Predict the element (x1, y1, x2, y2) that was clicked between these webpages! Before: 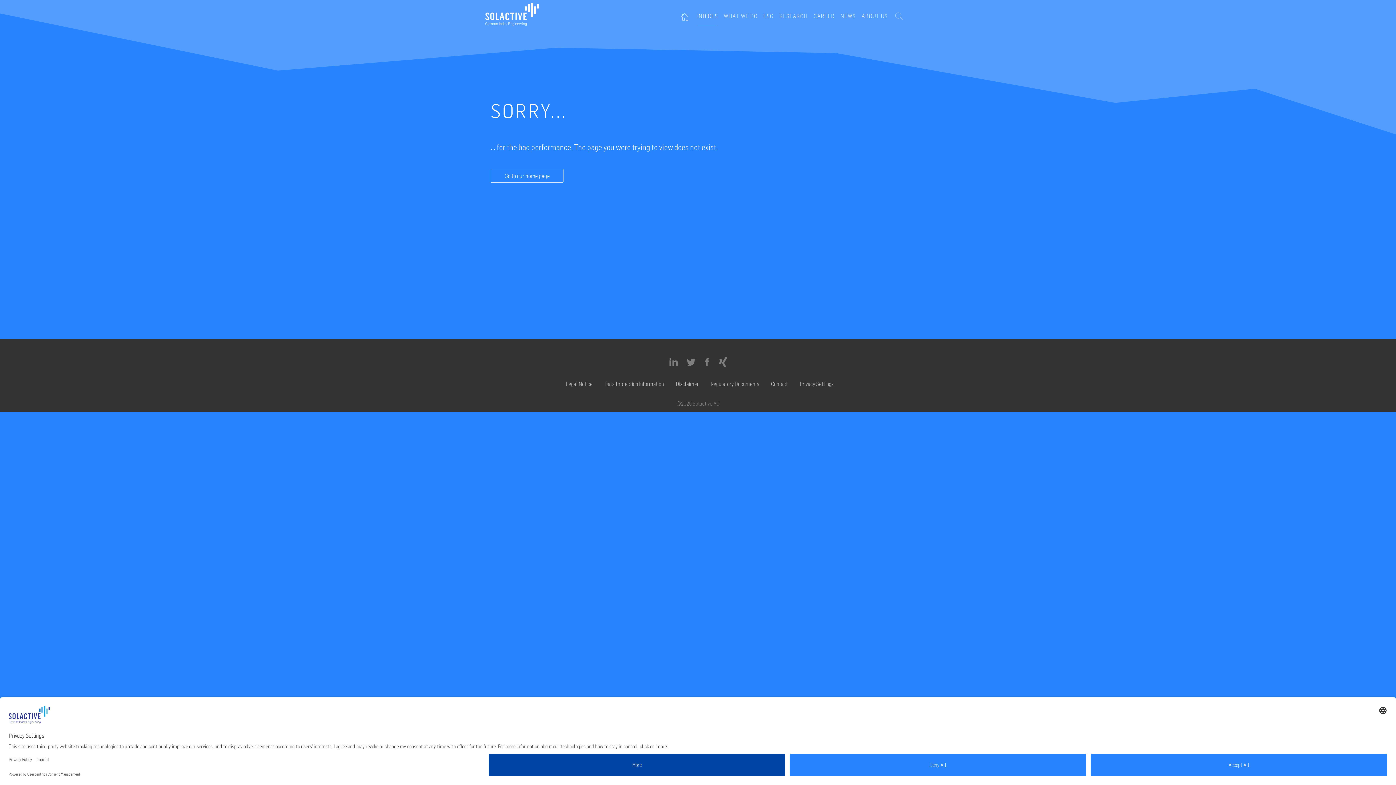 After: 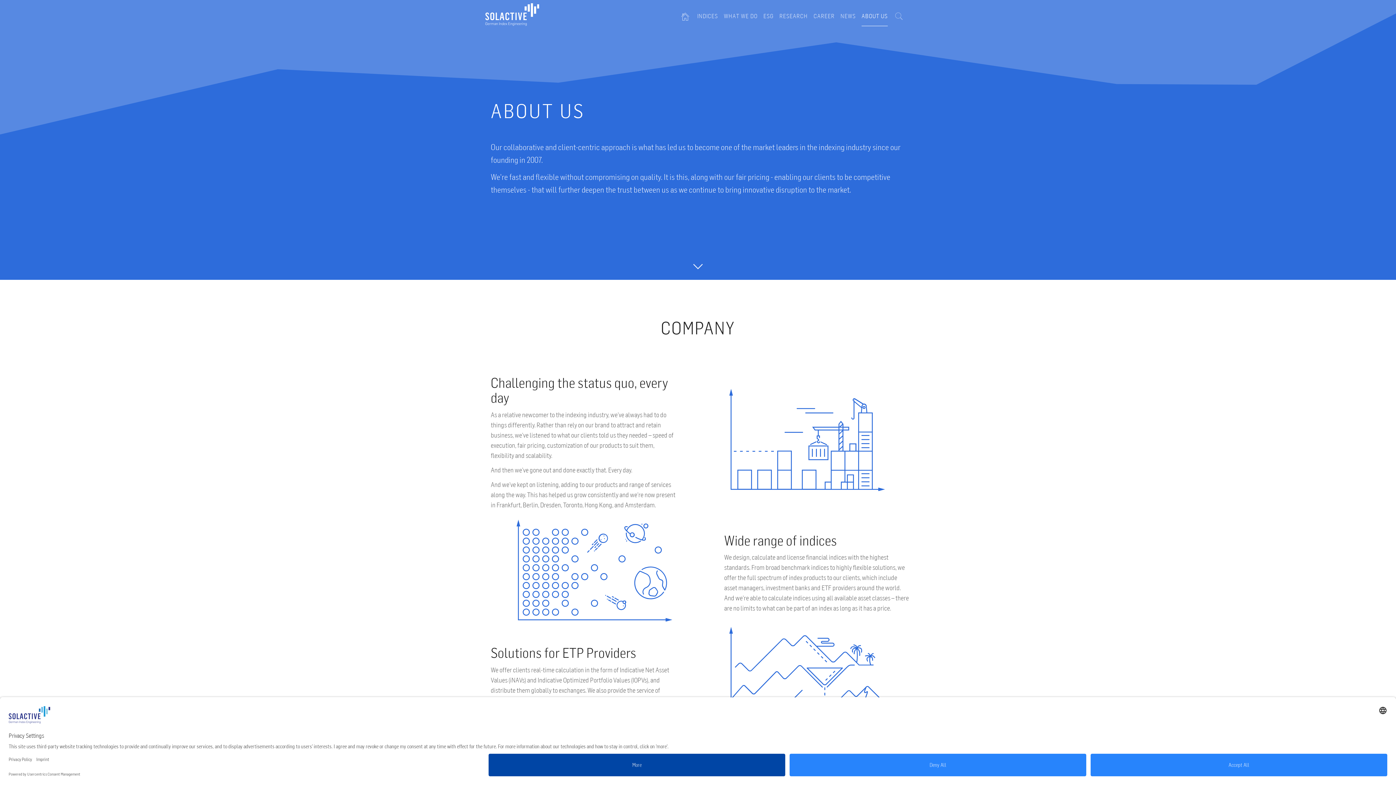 Action: bbox: (861, 5, 888, 25) label: ABOUT US